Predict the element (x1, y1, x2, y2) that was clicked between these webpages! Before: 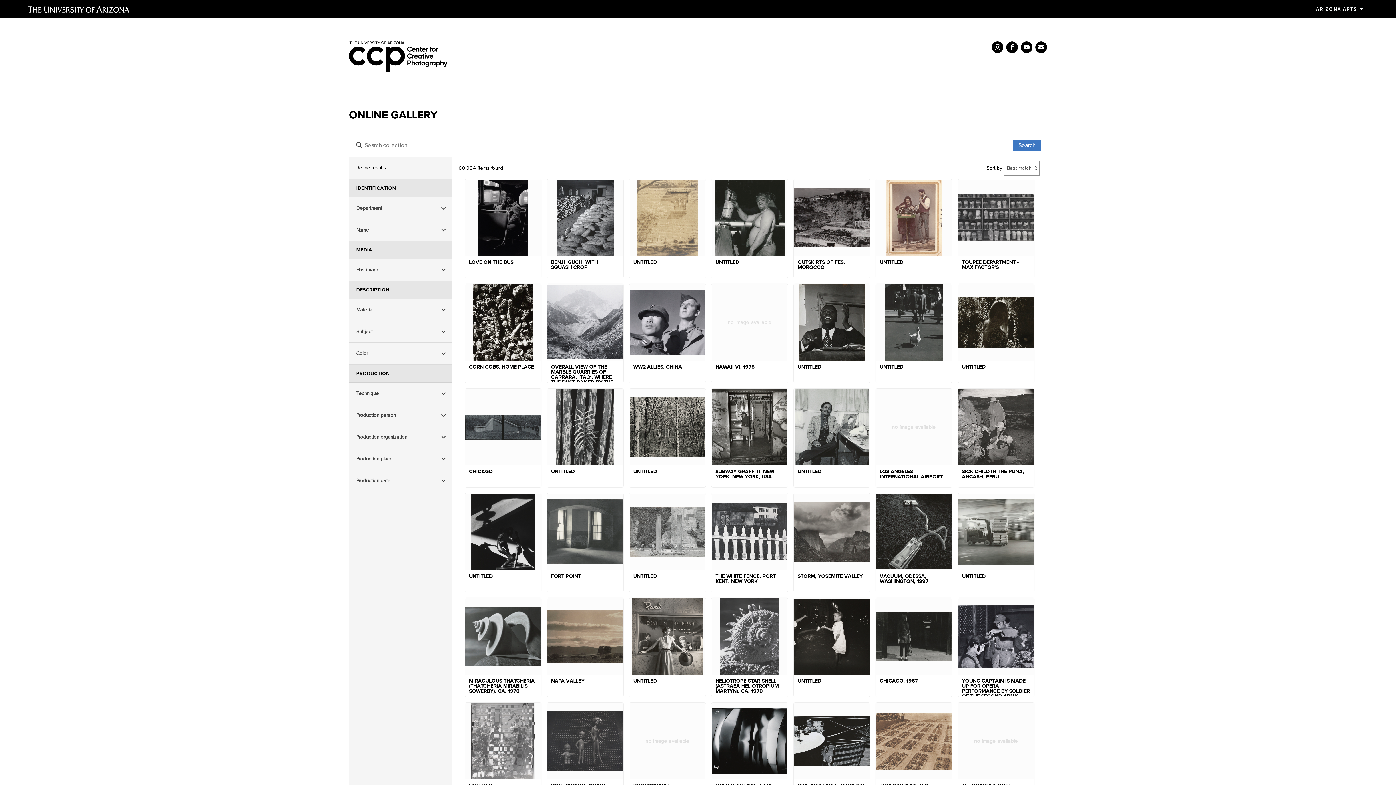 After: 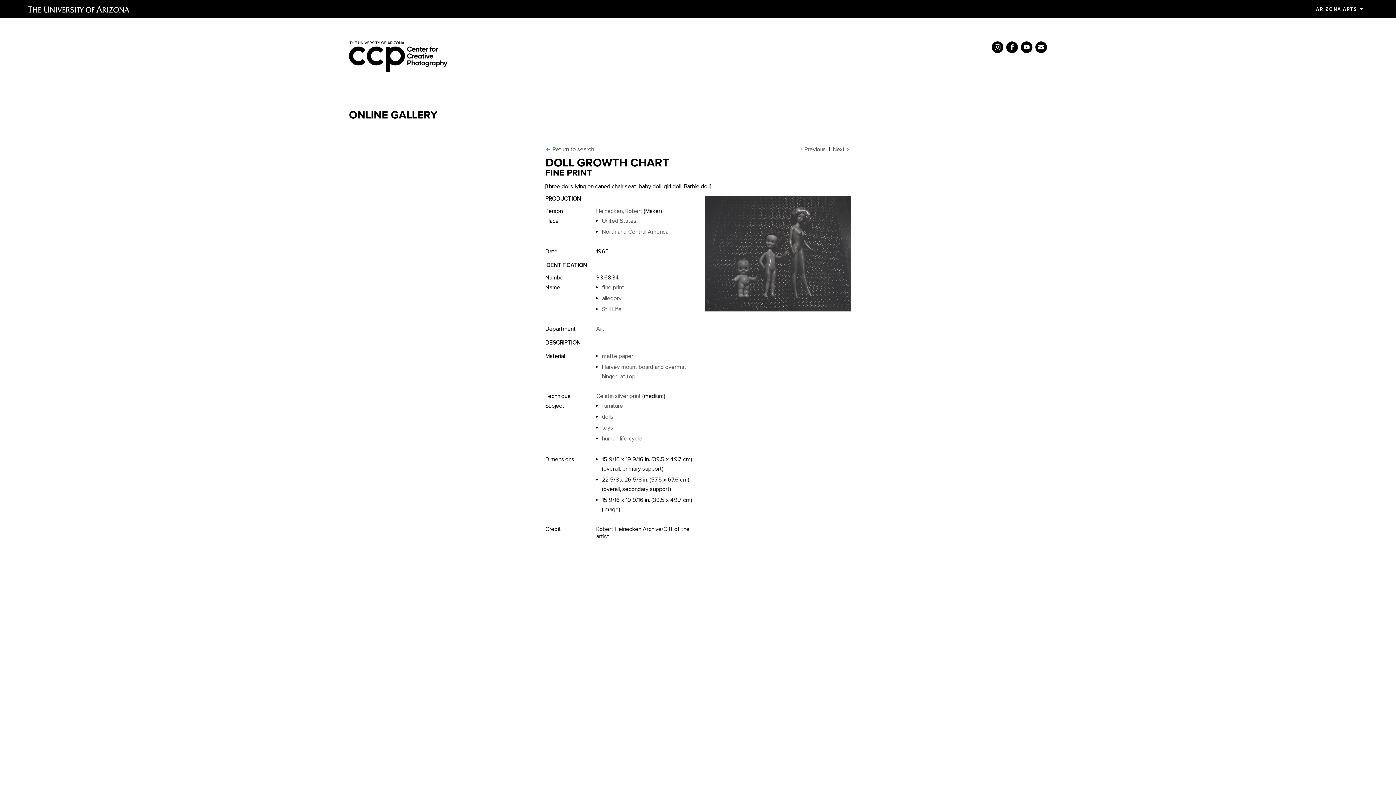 Action: label: DOLL GROWTH CHART bbox: (547, 703, 623, 801)